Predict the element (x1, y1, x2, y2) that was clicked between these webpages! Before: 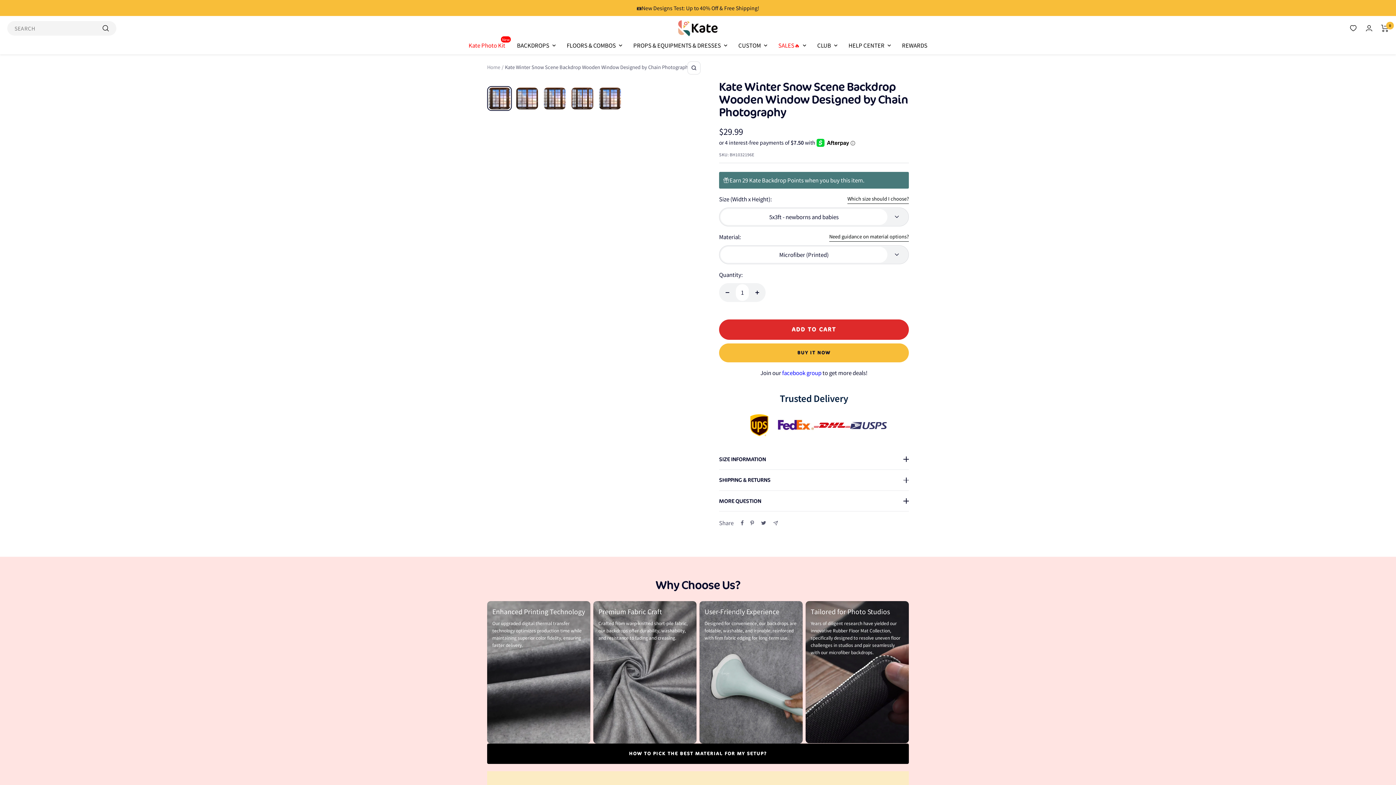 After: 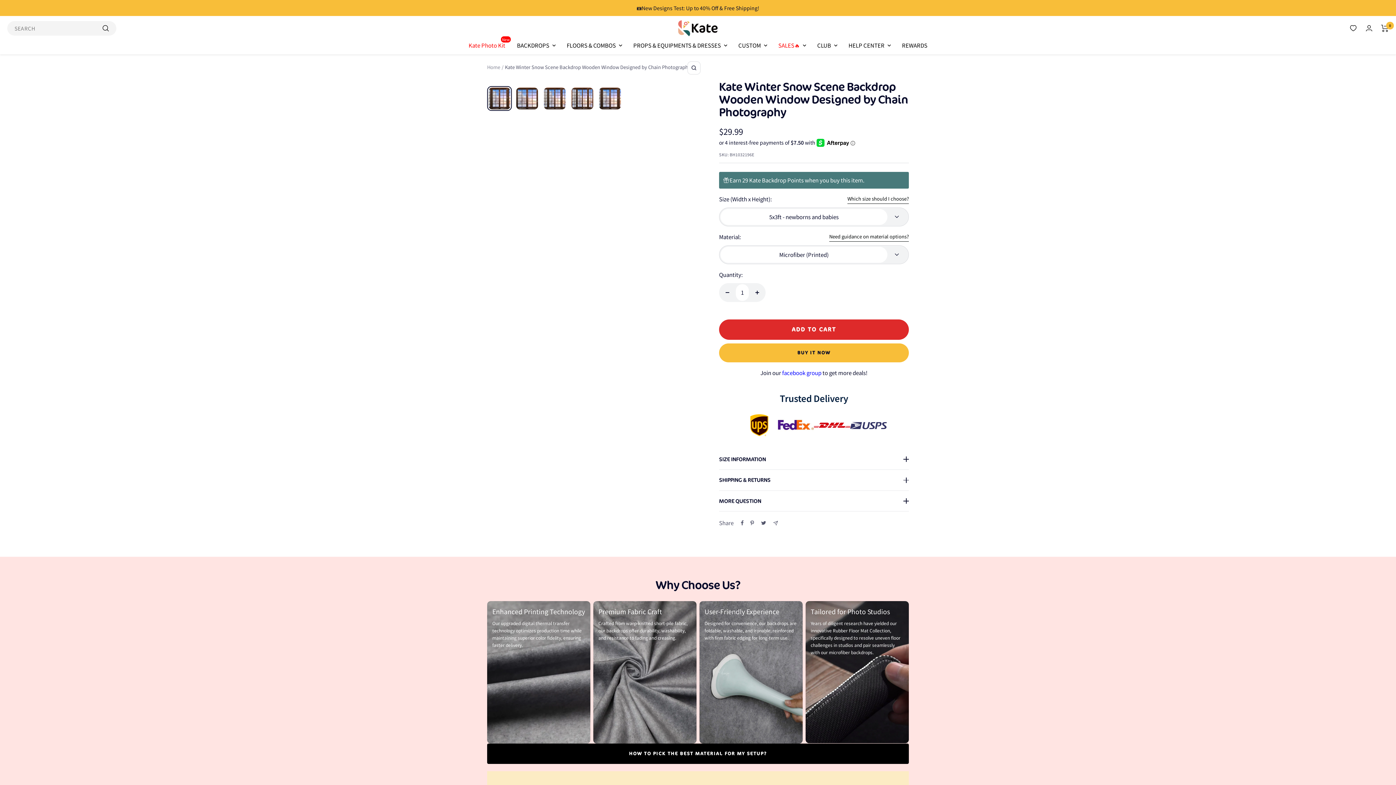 Action: bbox: (487, 86, 512, 110)